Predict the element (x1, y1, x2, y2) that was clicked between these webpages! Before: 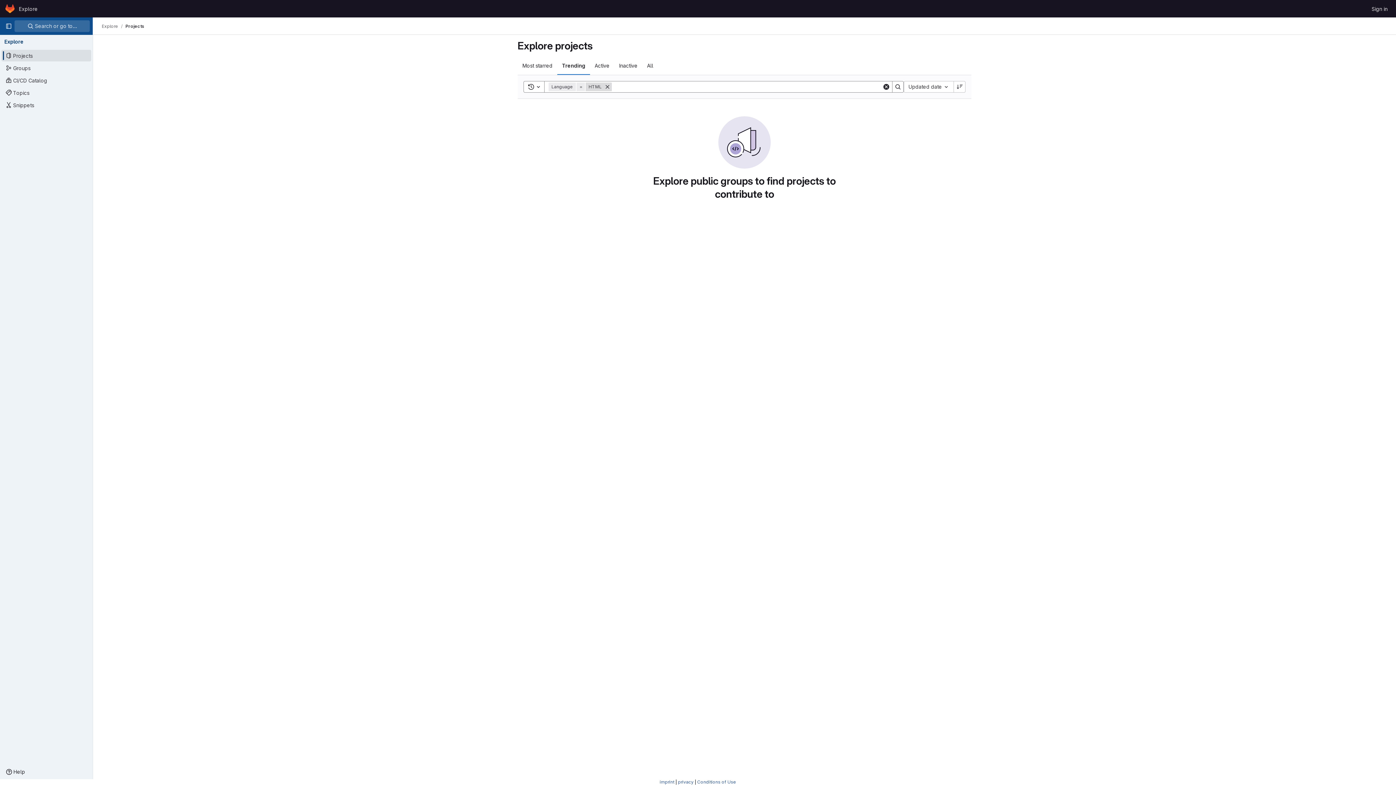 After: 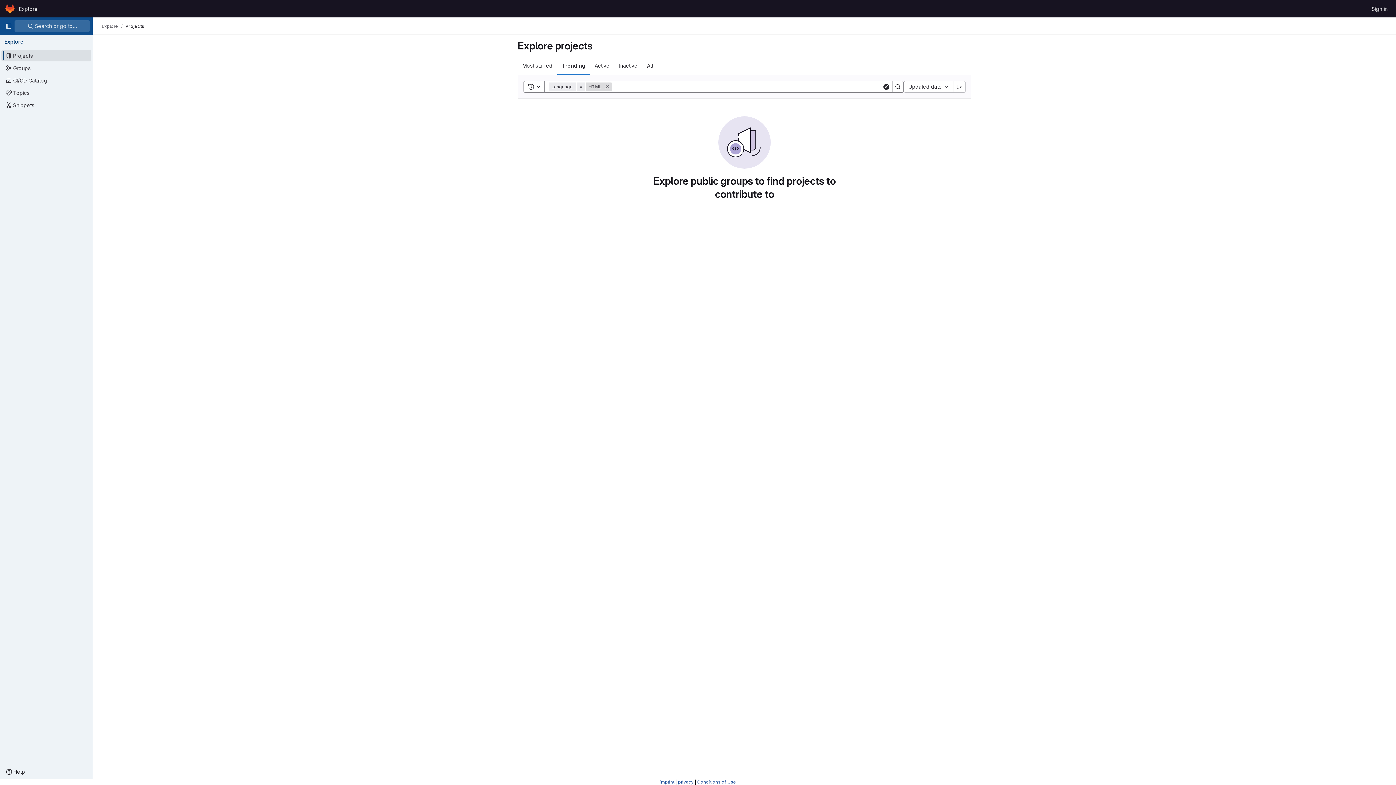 Action: label: Conditions of Use bbox: (697, 779, 736, 785)